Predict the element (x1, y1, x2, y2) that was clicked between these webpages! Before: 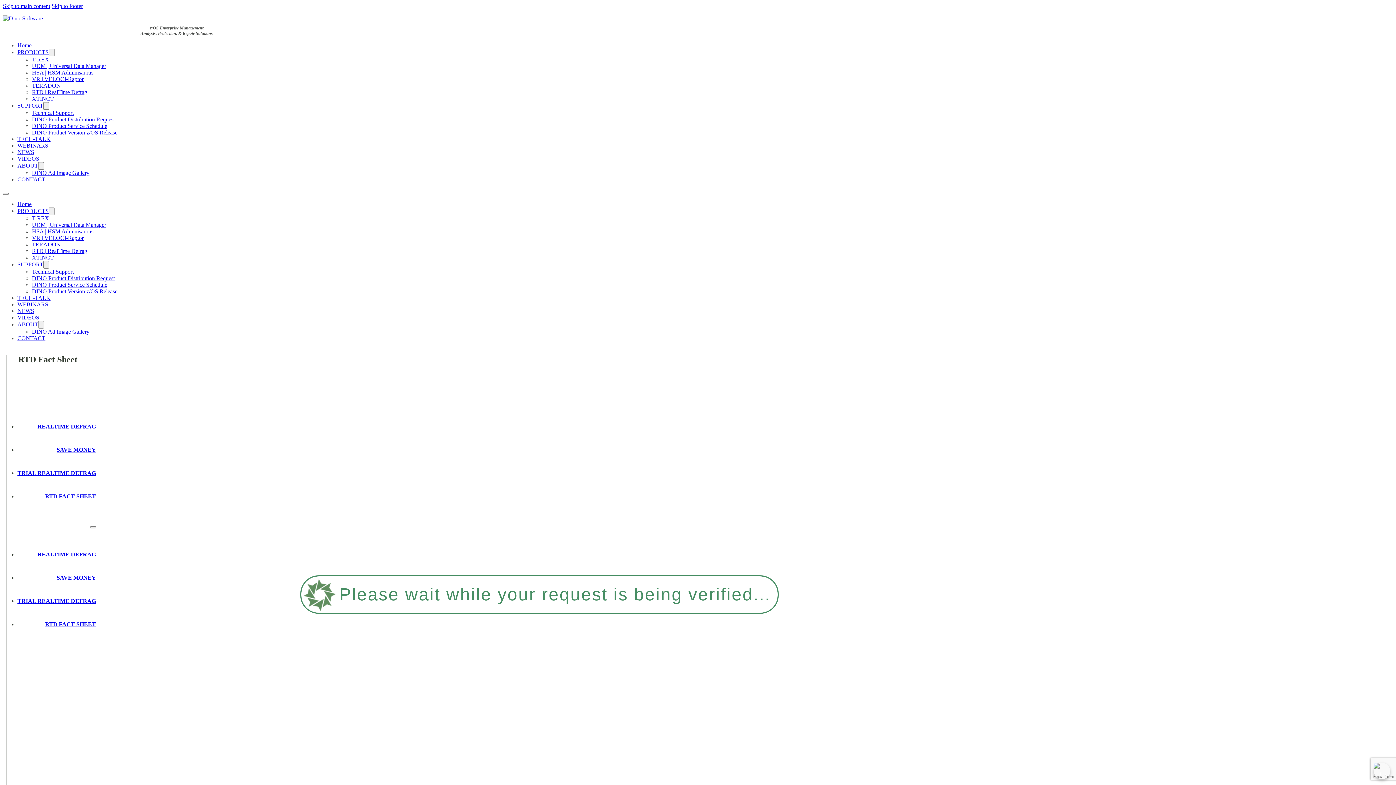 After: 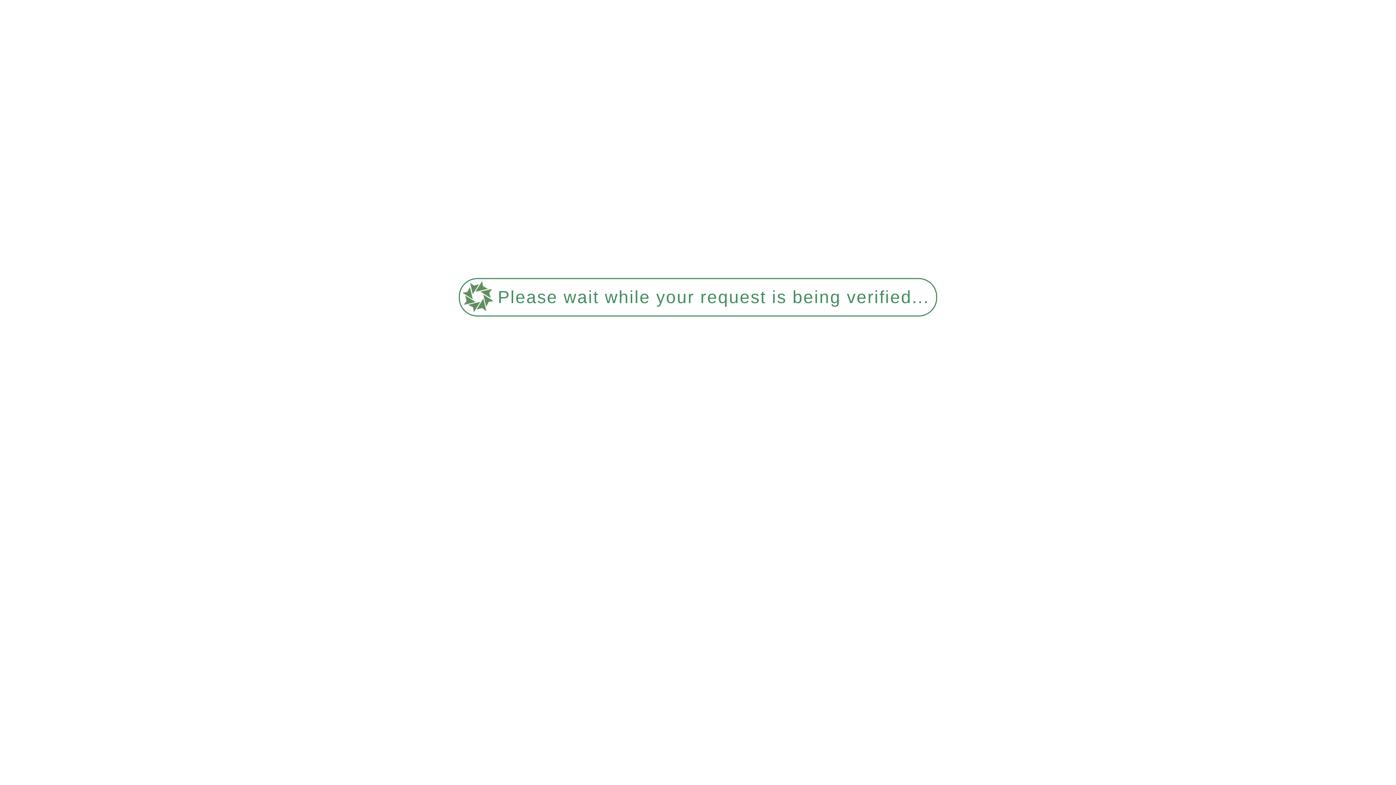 Action: bbox: (32, 268, 73, 274) label: Technical Support